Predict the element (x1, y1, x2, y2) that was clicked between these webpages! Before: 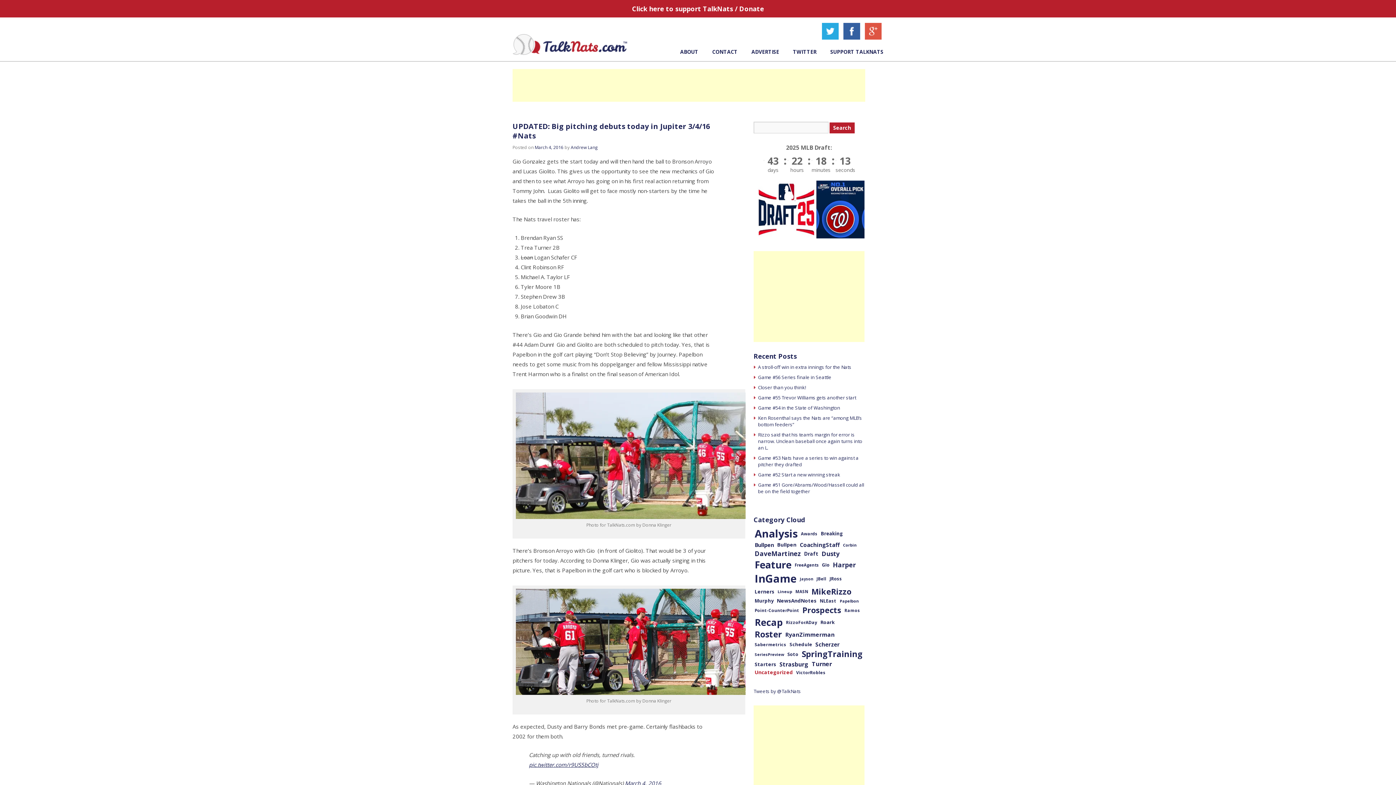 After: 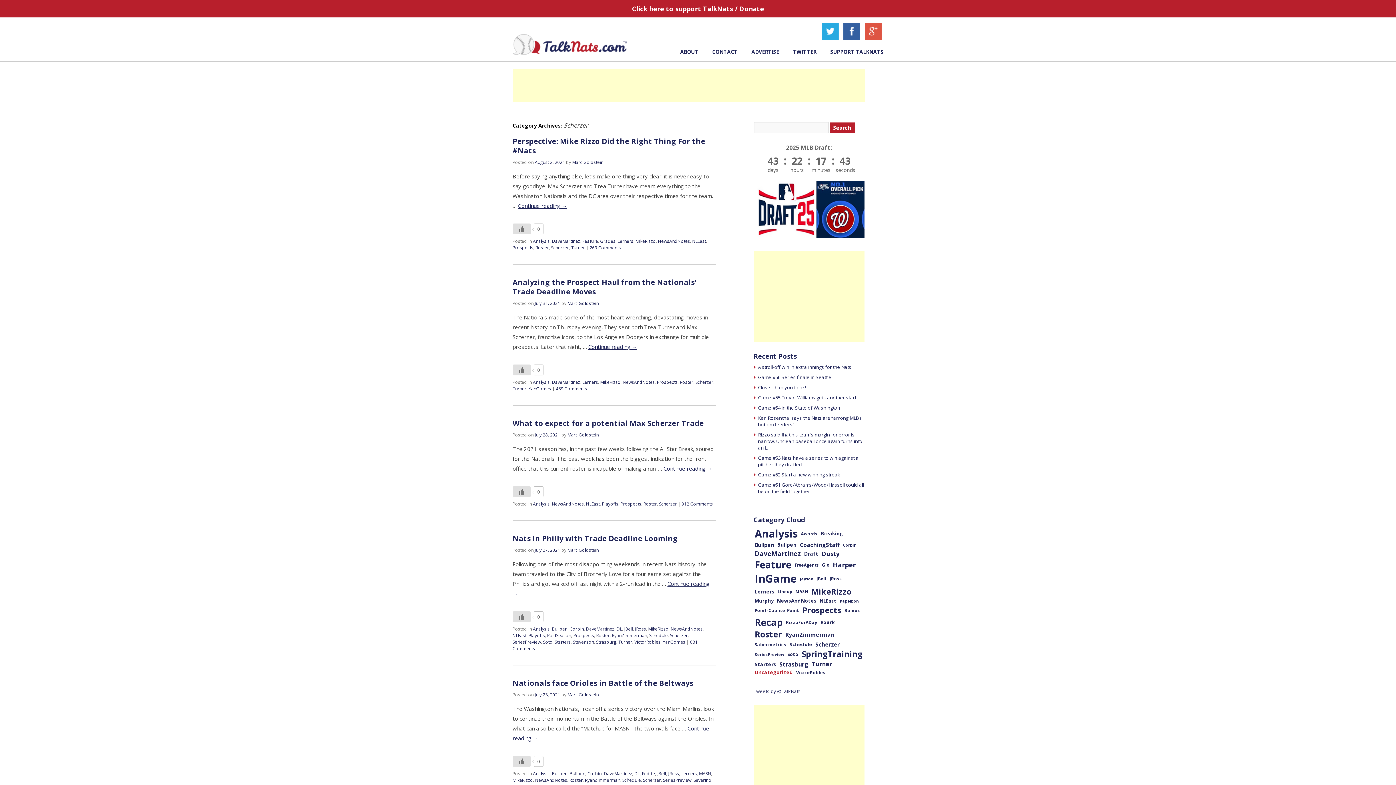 Action: label: Scherzer (76 items) bbox: (815, 641, 840, 648)